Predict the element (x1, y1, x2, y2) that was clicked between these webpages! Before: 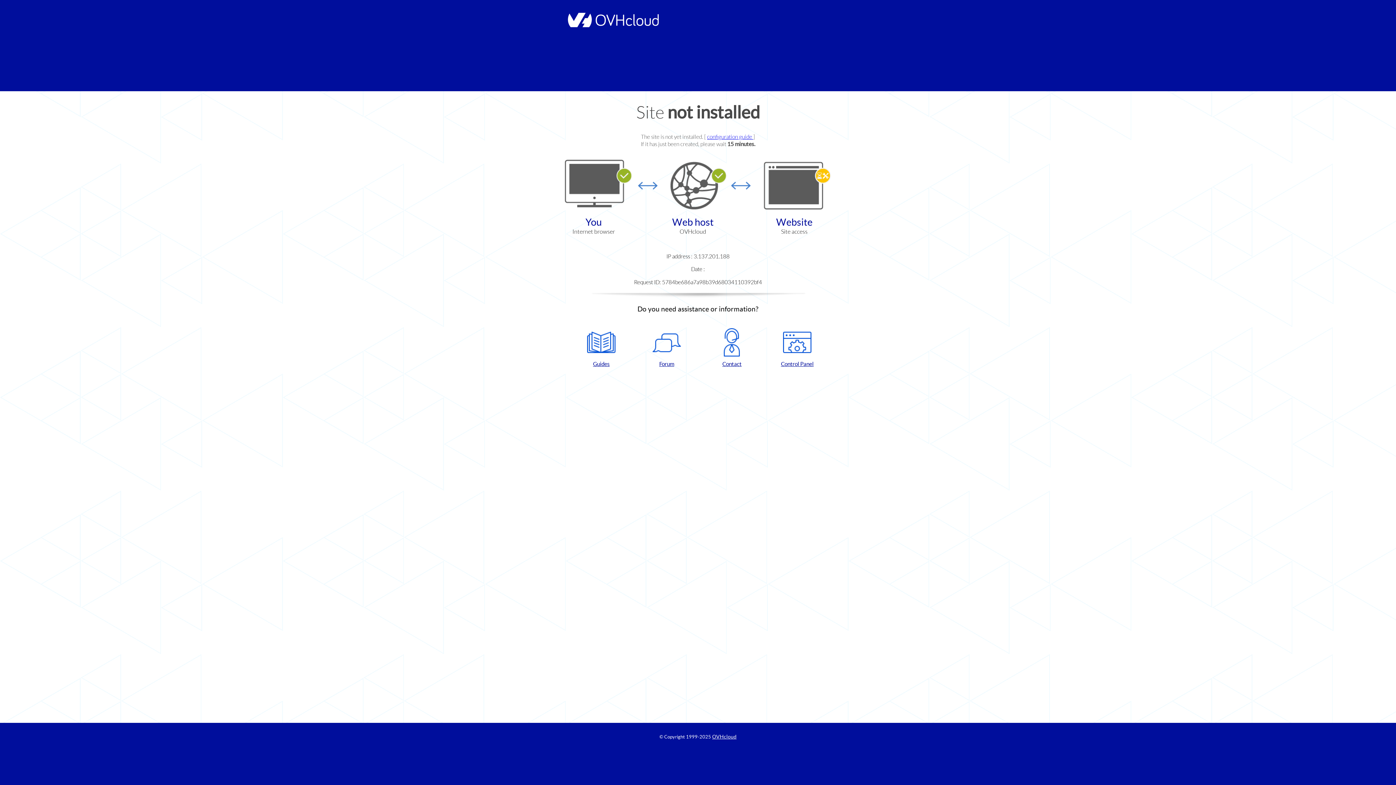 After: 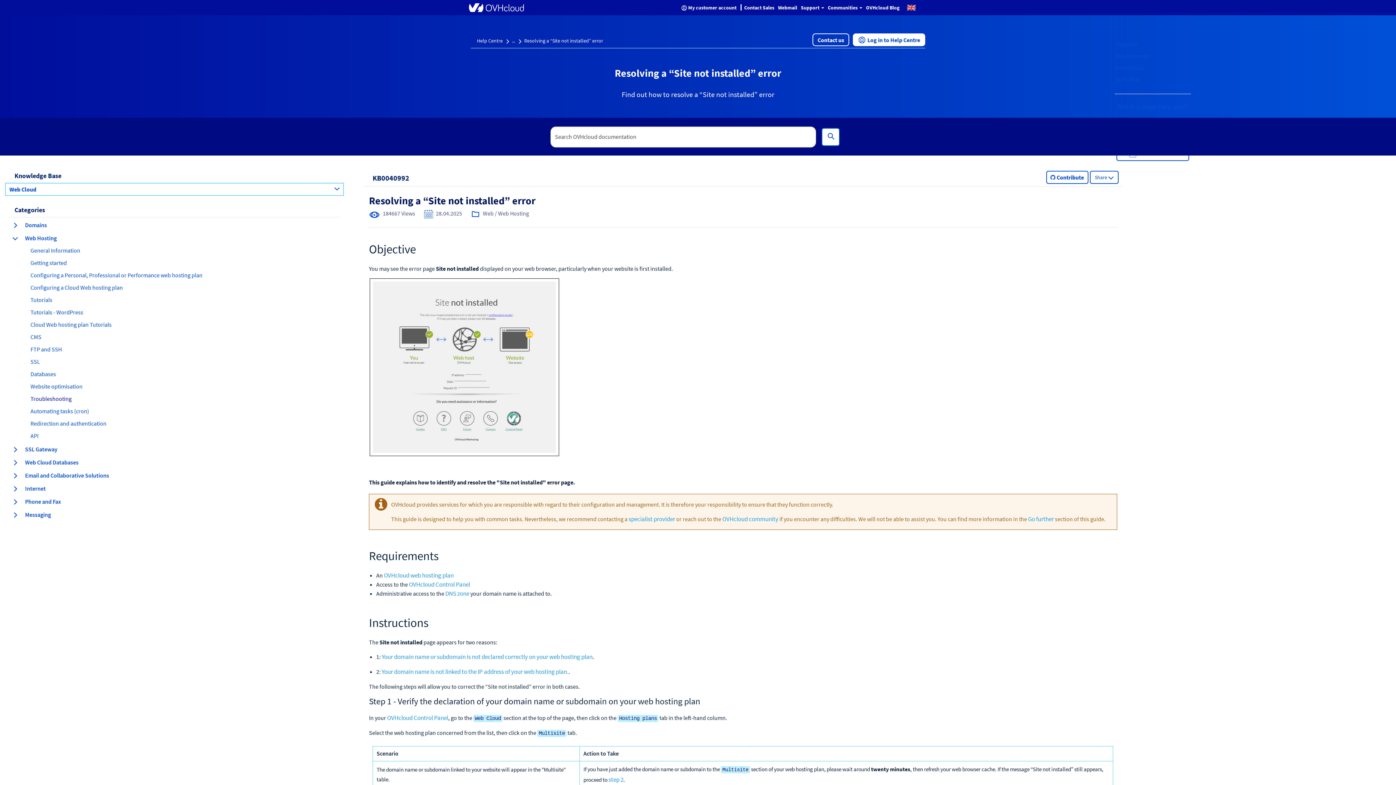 Action: label: configuration guide  bbox: (707, 133, 753, 140)